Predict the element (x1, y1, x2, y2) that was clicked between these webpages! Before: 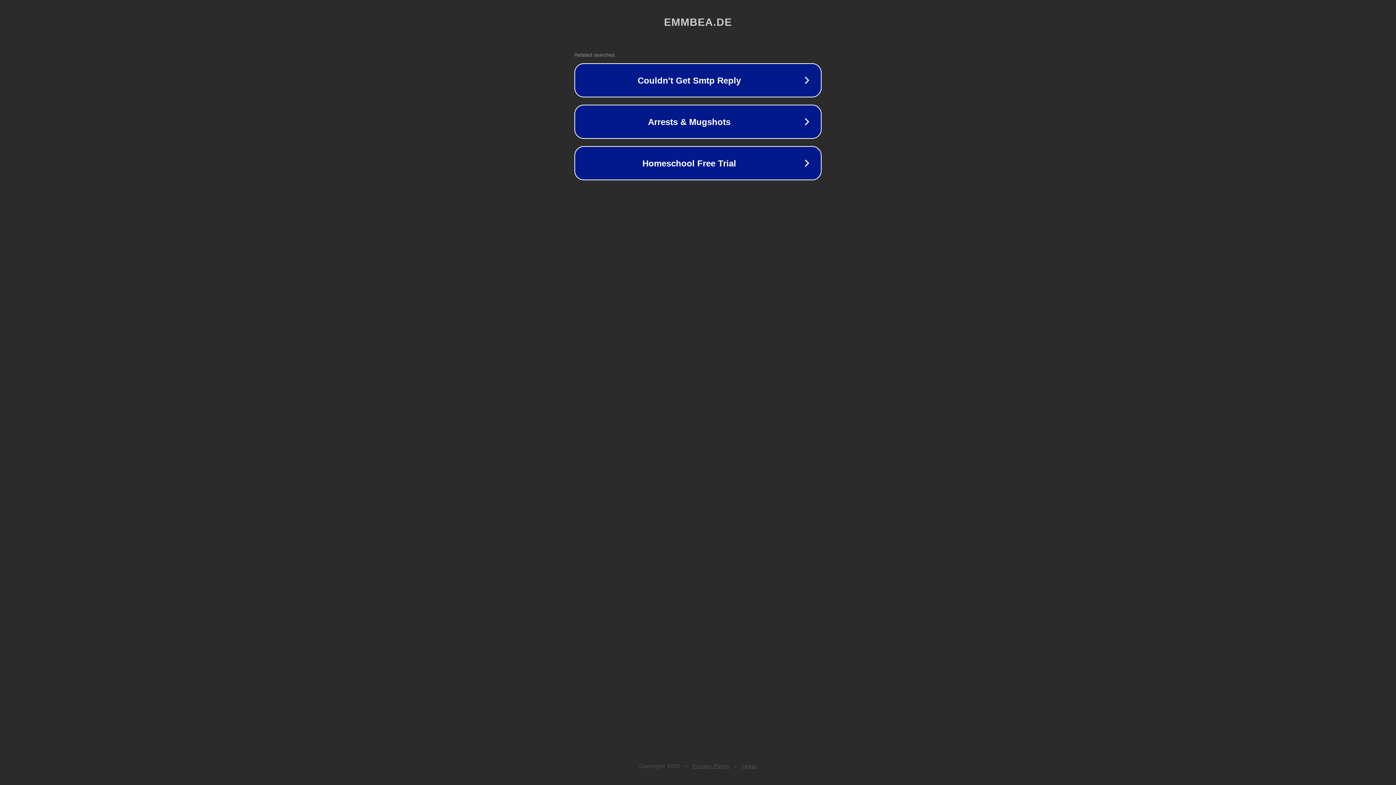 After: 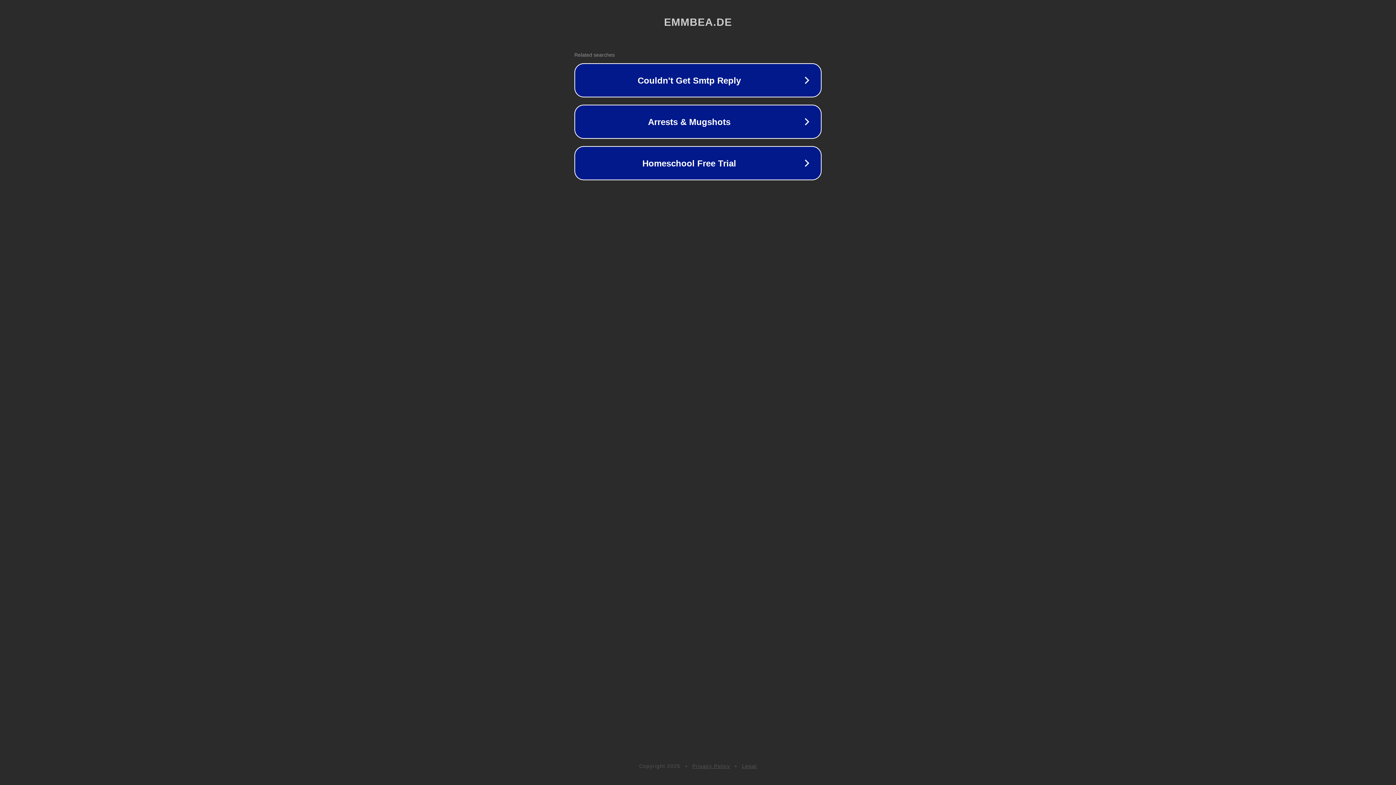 Action: bbox: (692, 763, 730, 769) label: Privacy Policy